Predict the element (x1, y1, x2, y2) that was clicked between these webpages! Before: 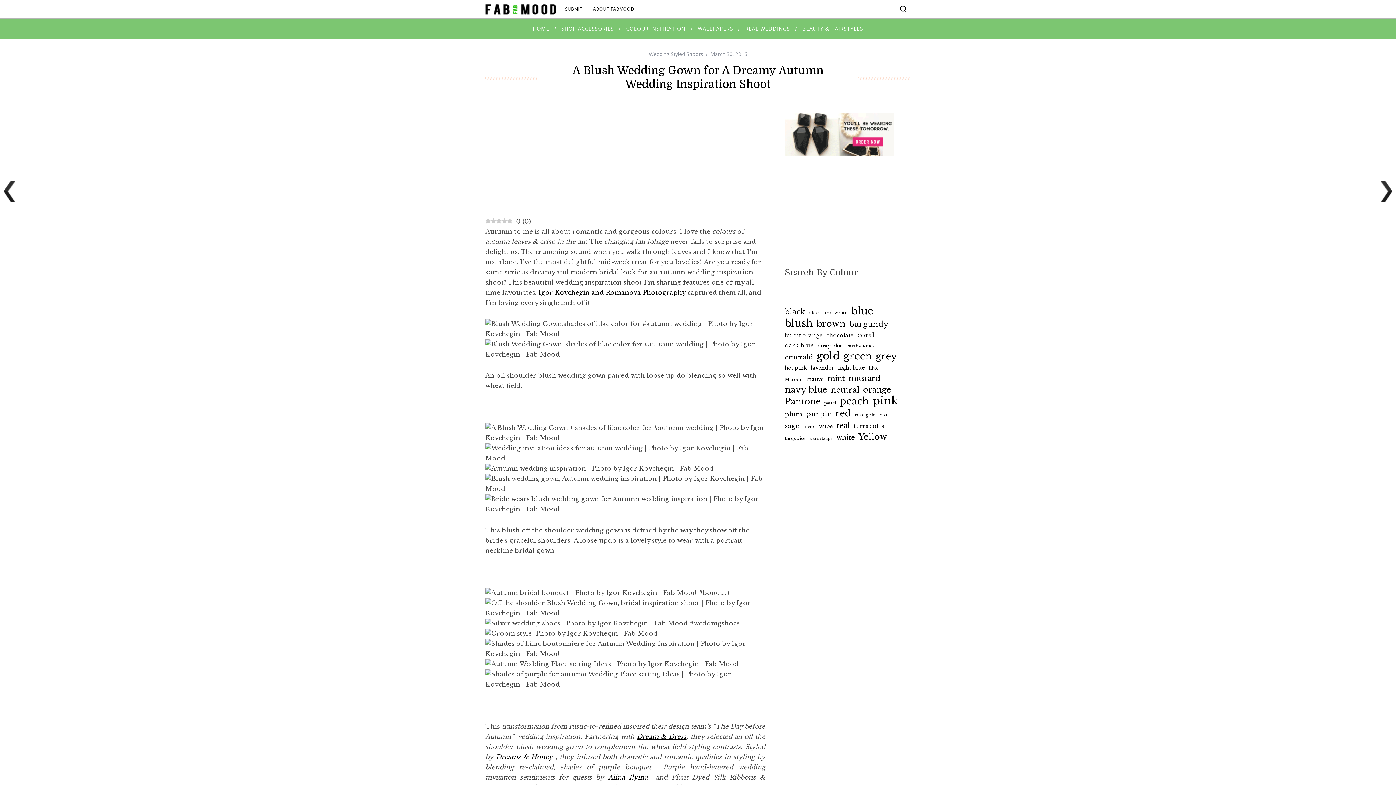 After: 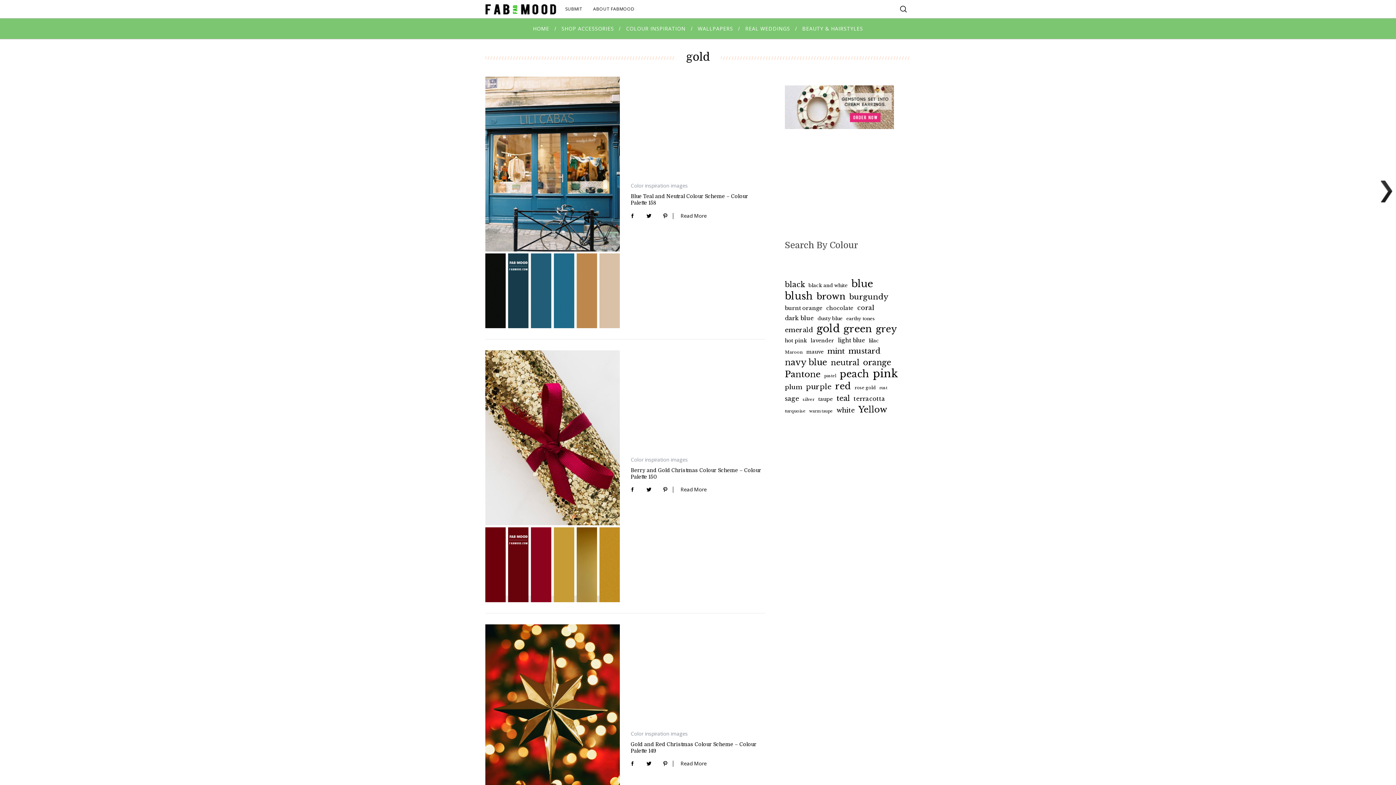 Action: bbox: (816, 351, 840, 361) label: gold (110 items)